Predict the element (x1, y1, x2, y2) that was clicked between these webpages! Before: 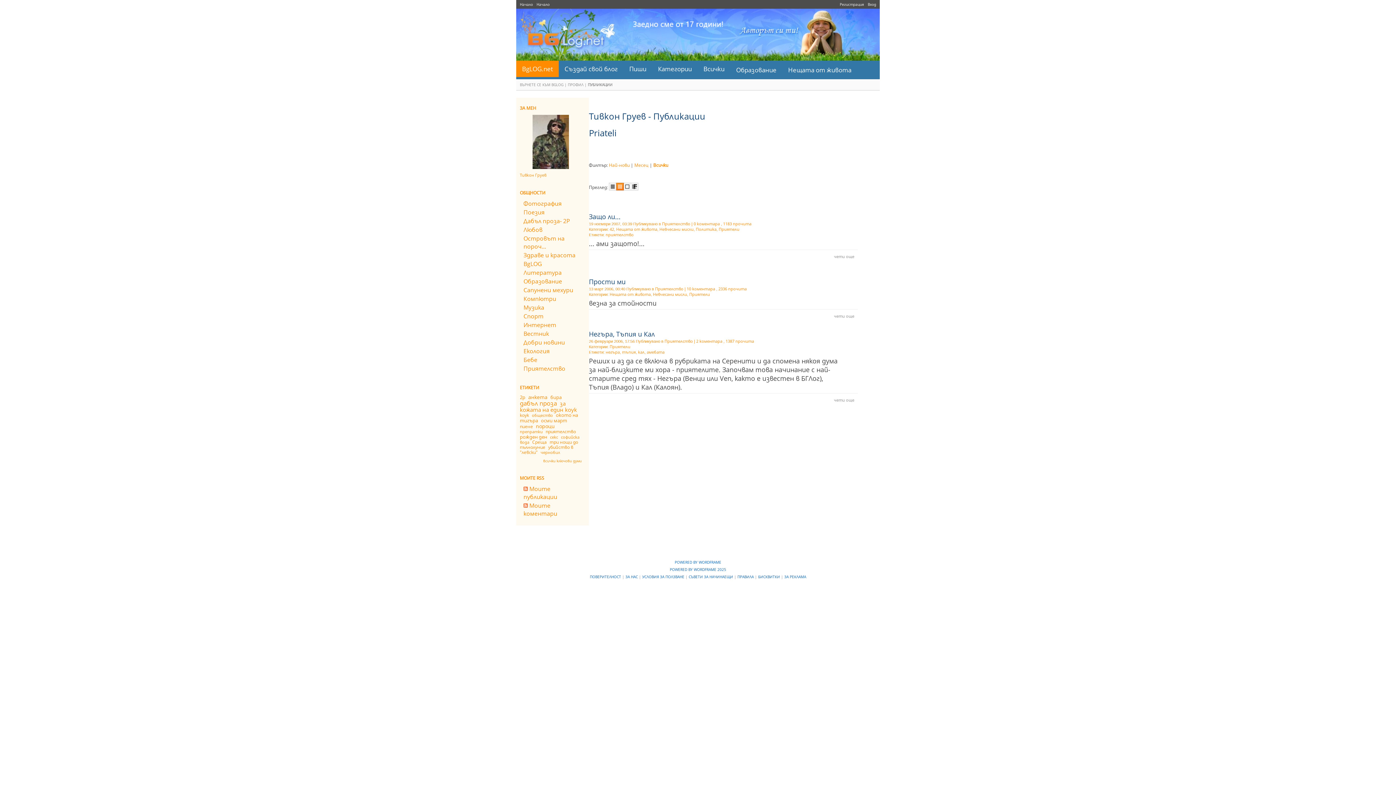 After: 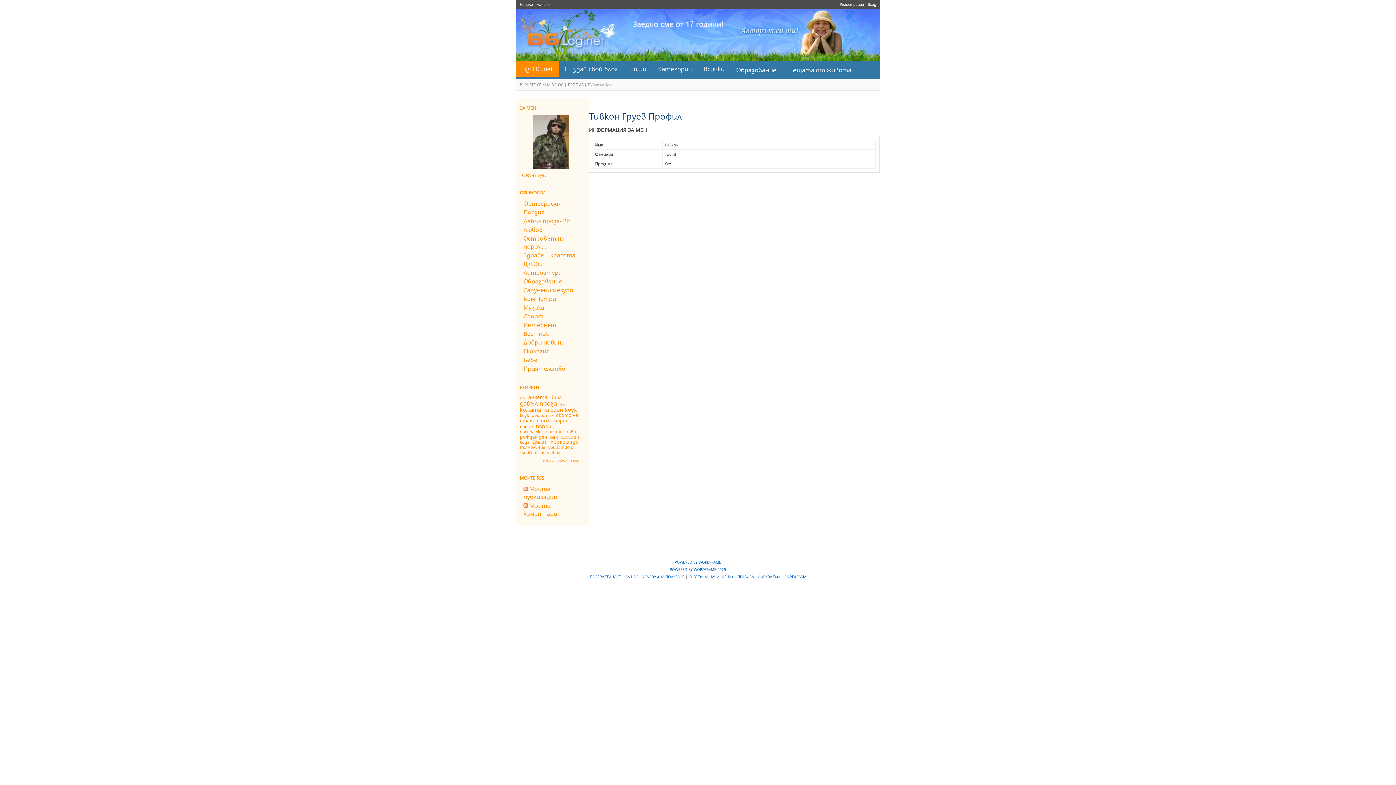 Action: label: ПРОФИЛ bbox: (568, 82, 583, 87)